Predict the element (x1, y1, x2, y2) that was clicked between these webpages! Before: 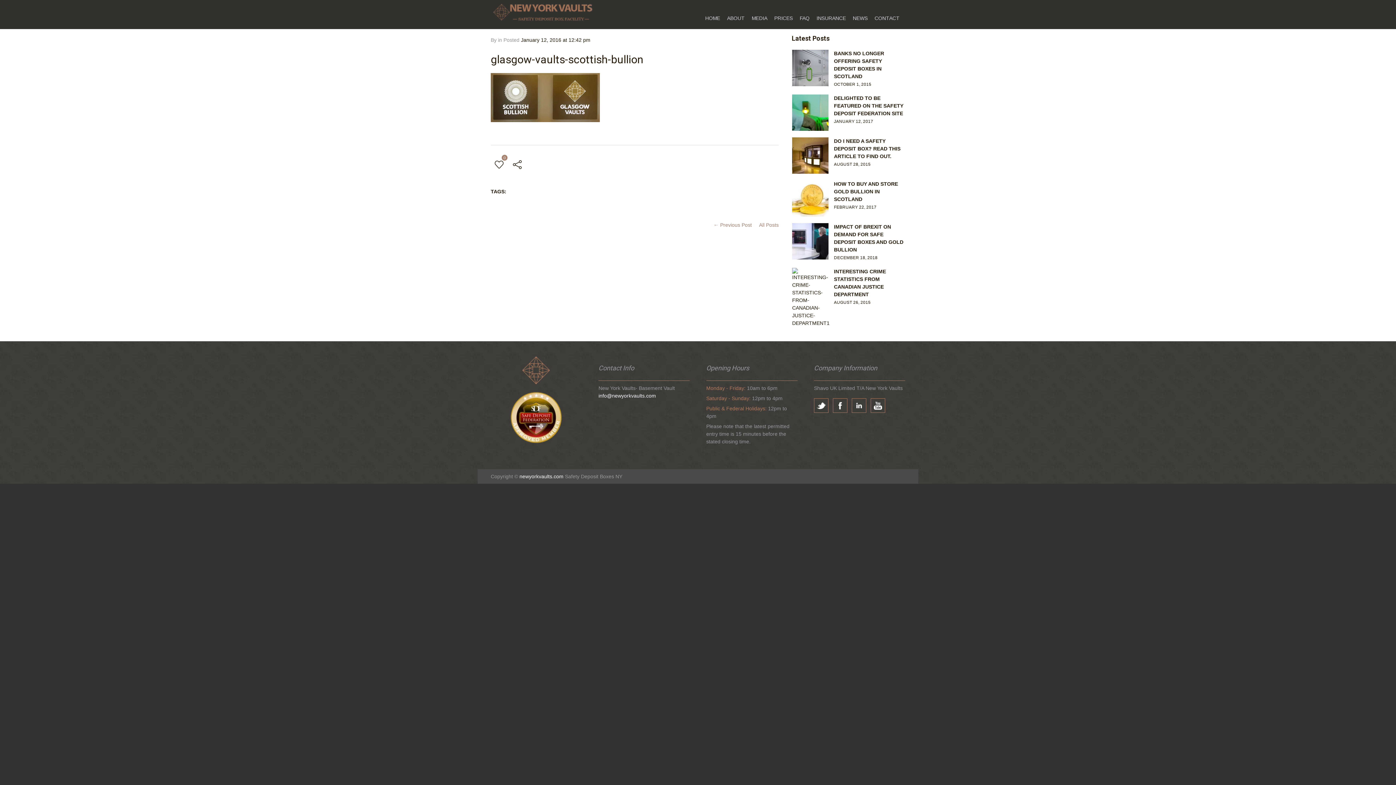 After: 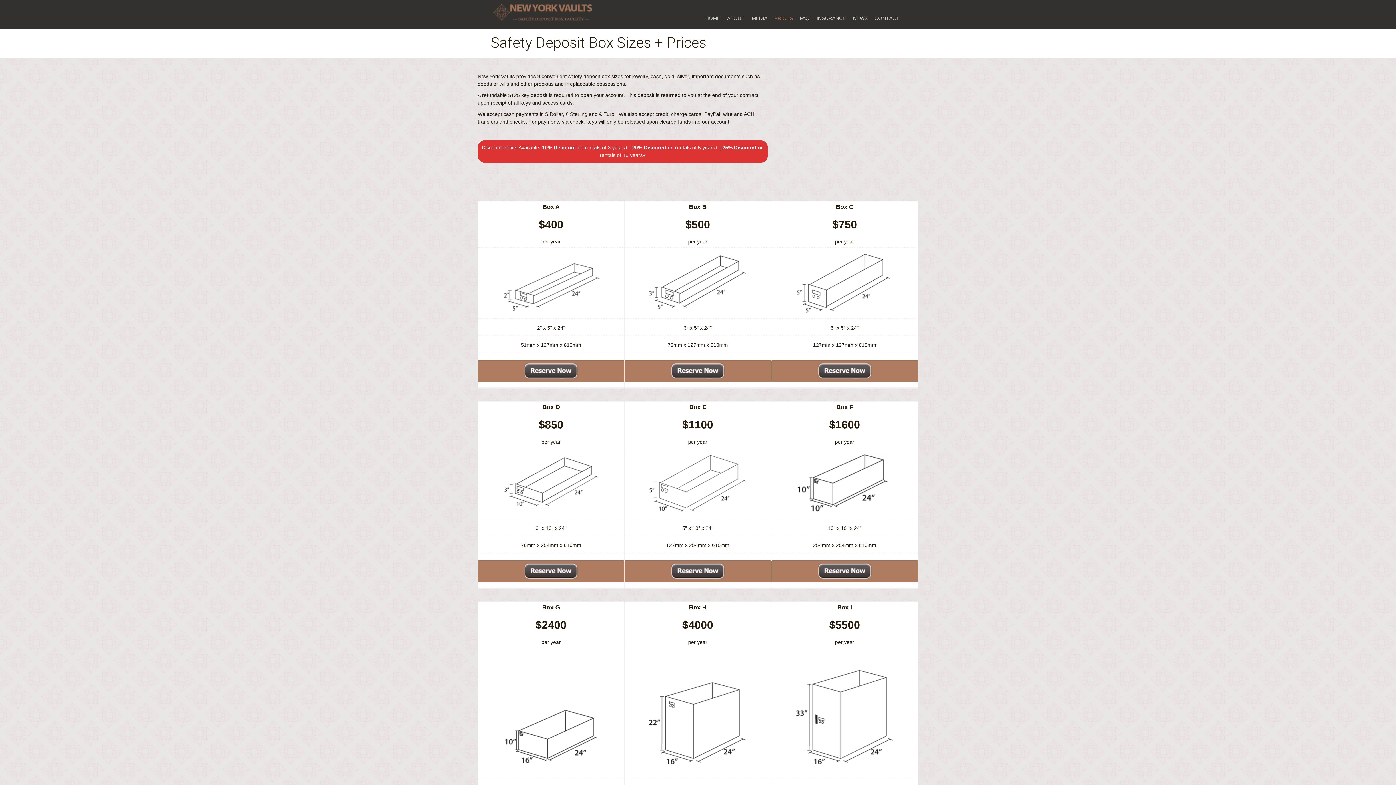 Action: bbox: (774, 7, 798, 29) label: PRICES